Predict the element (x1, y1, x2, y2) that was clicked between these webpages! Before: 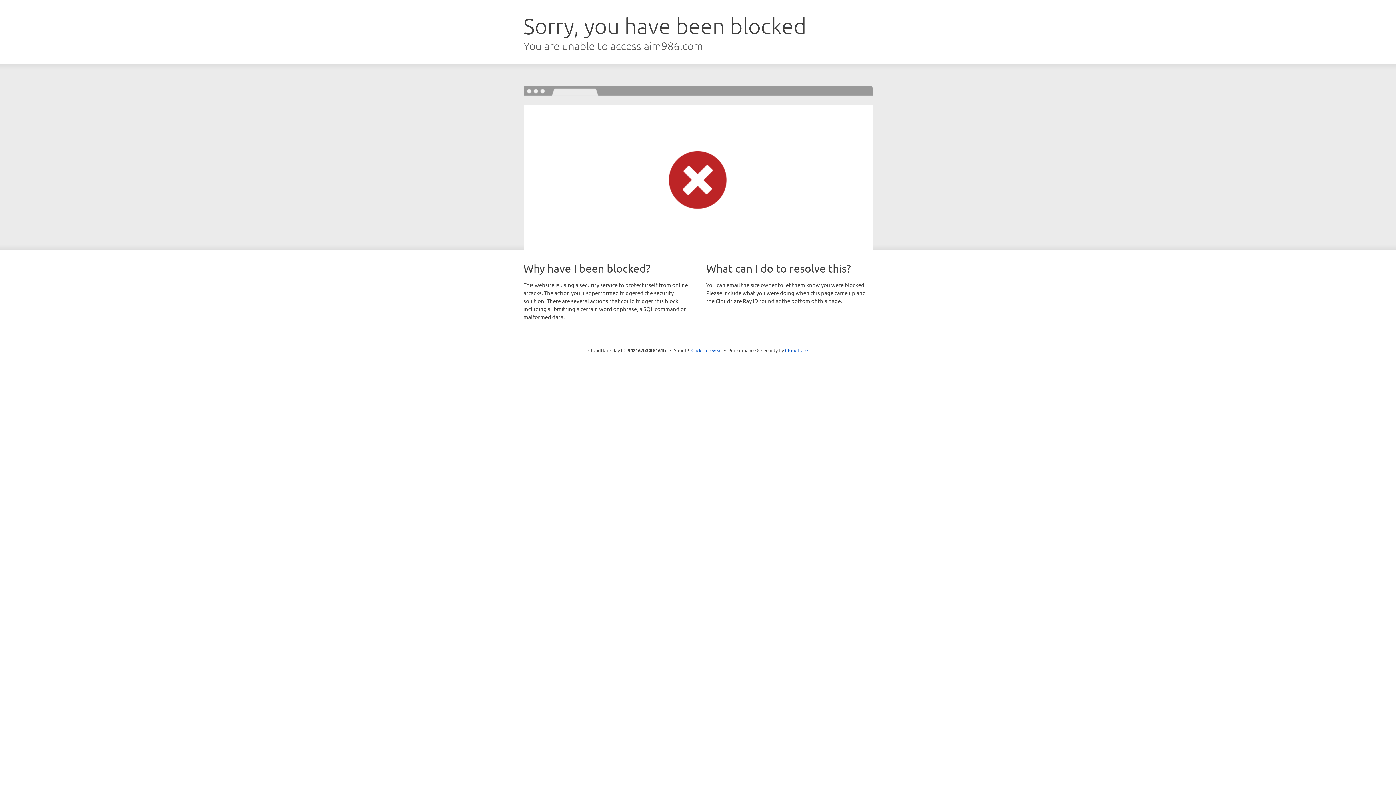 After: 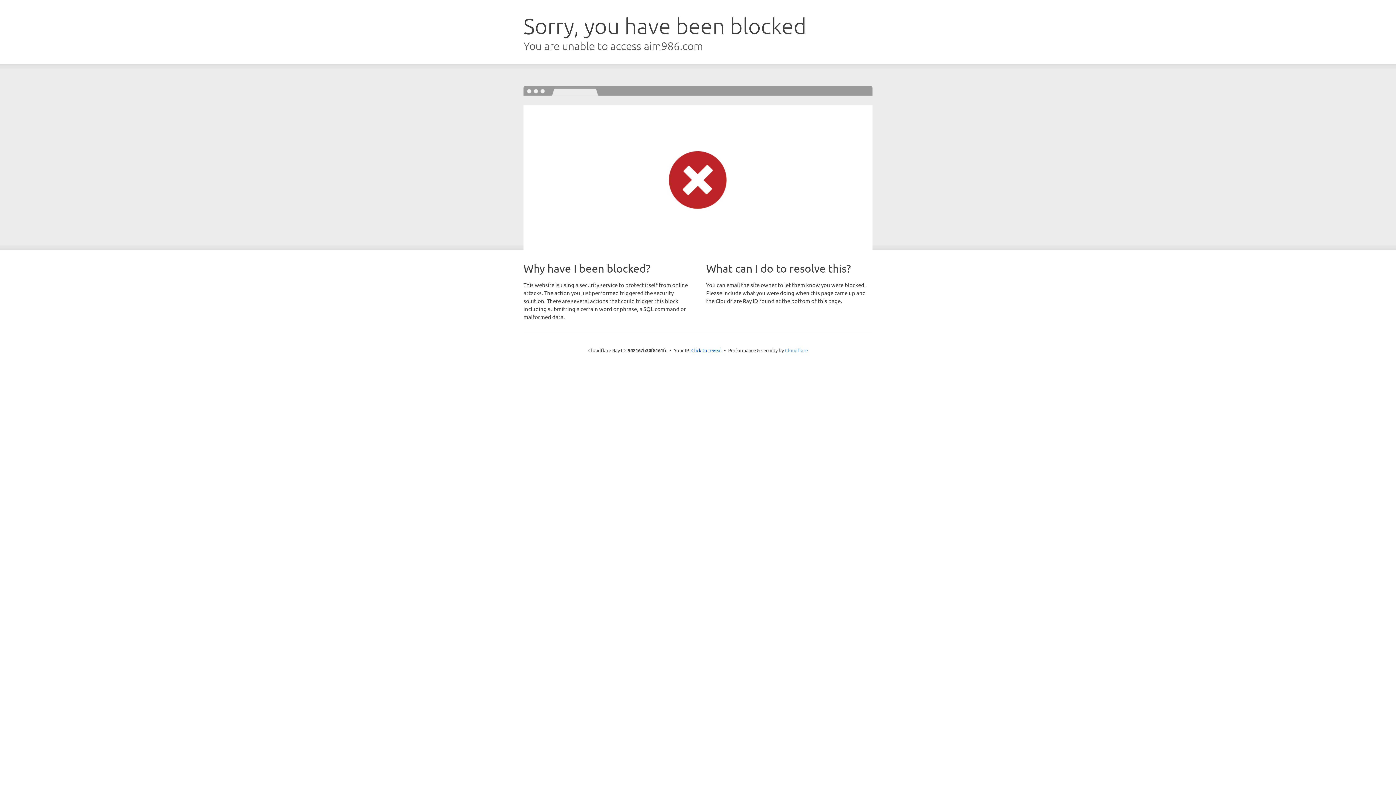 Action: bbox: (785, 347, 808, 353) label: Cloudflare